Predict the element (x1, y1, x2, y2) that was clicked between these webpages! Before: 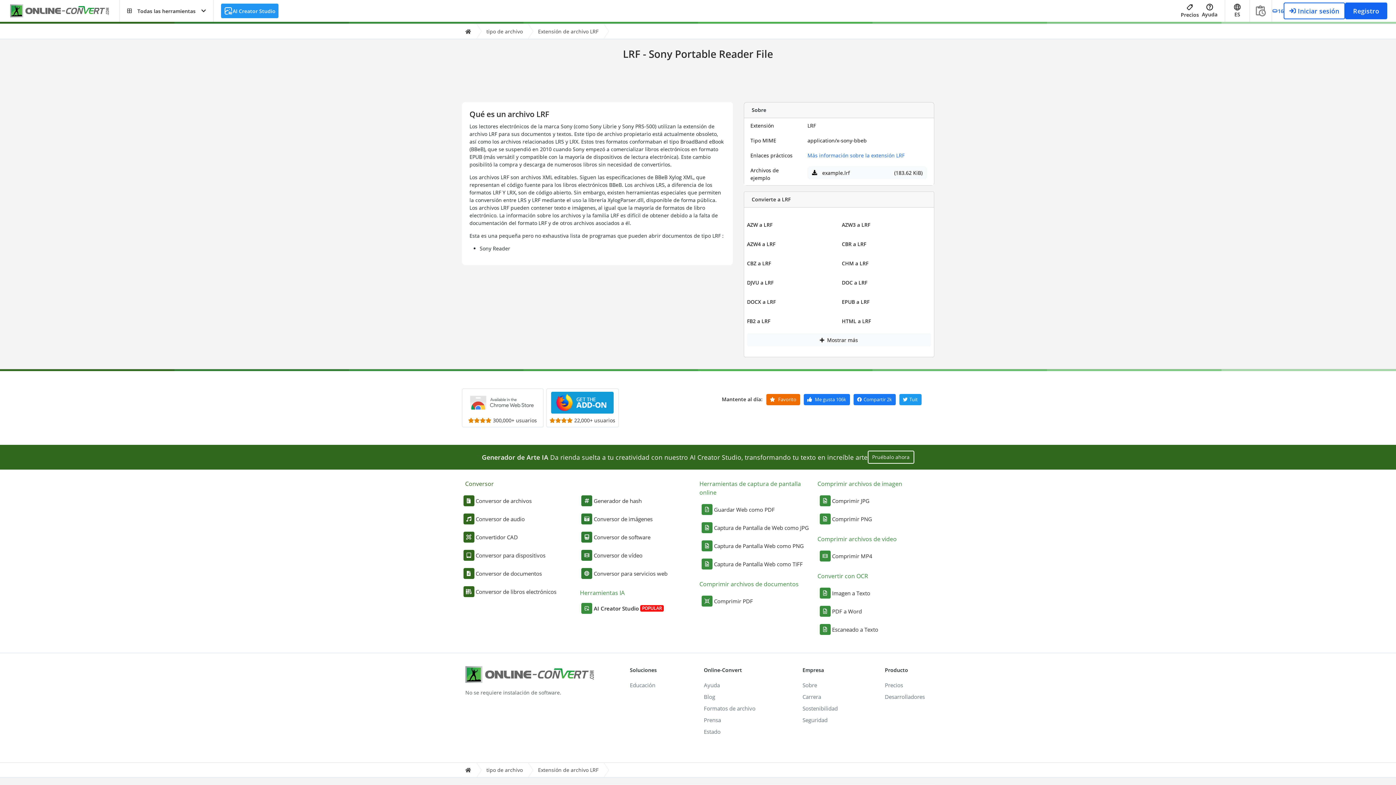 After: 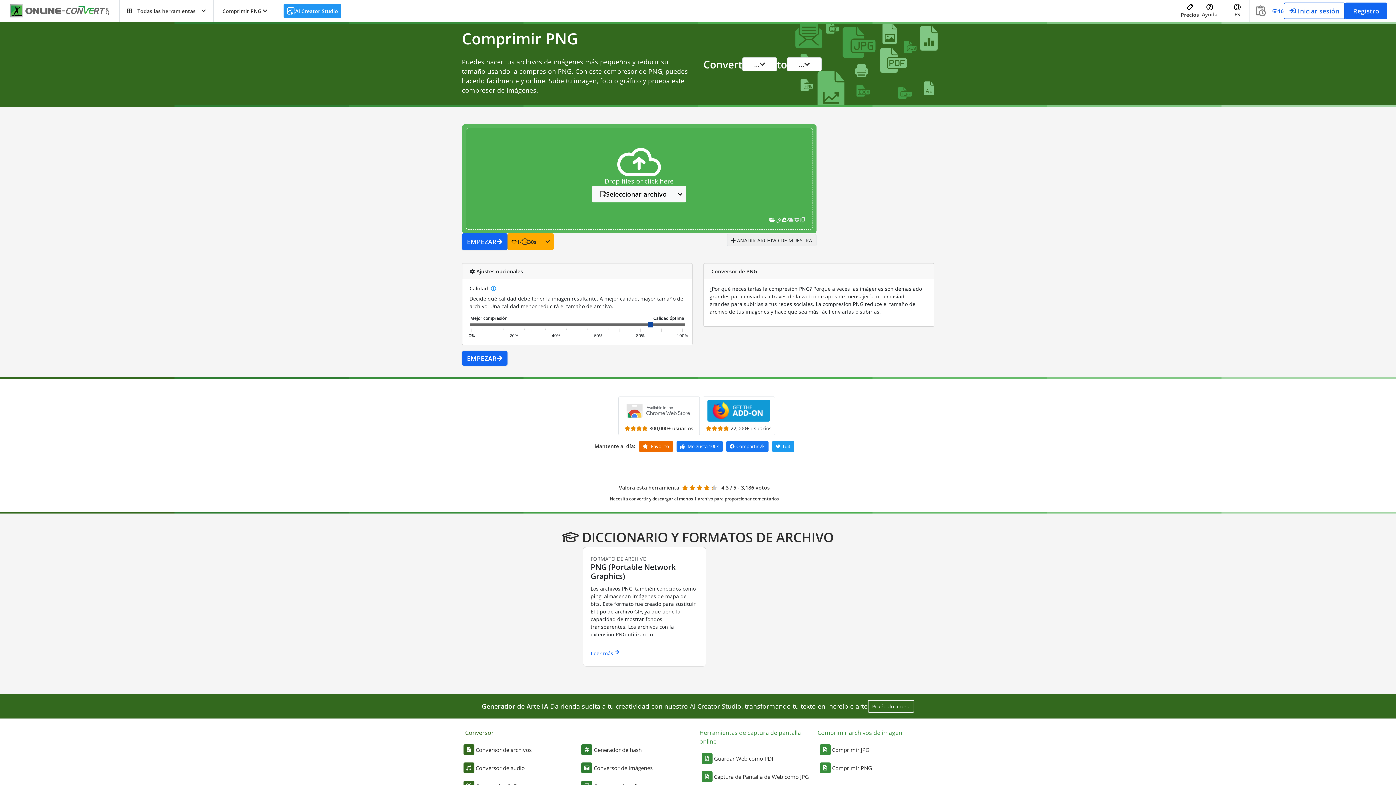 Action: bbox: (816, 510, 934, 528) label: Comprimir PNG